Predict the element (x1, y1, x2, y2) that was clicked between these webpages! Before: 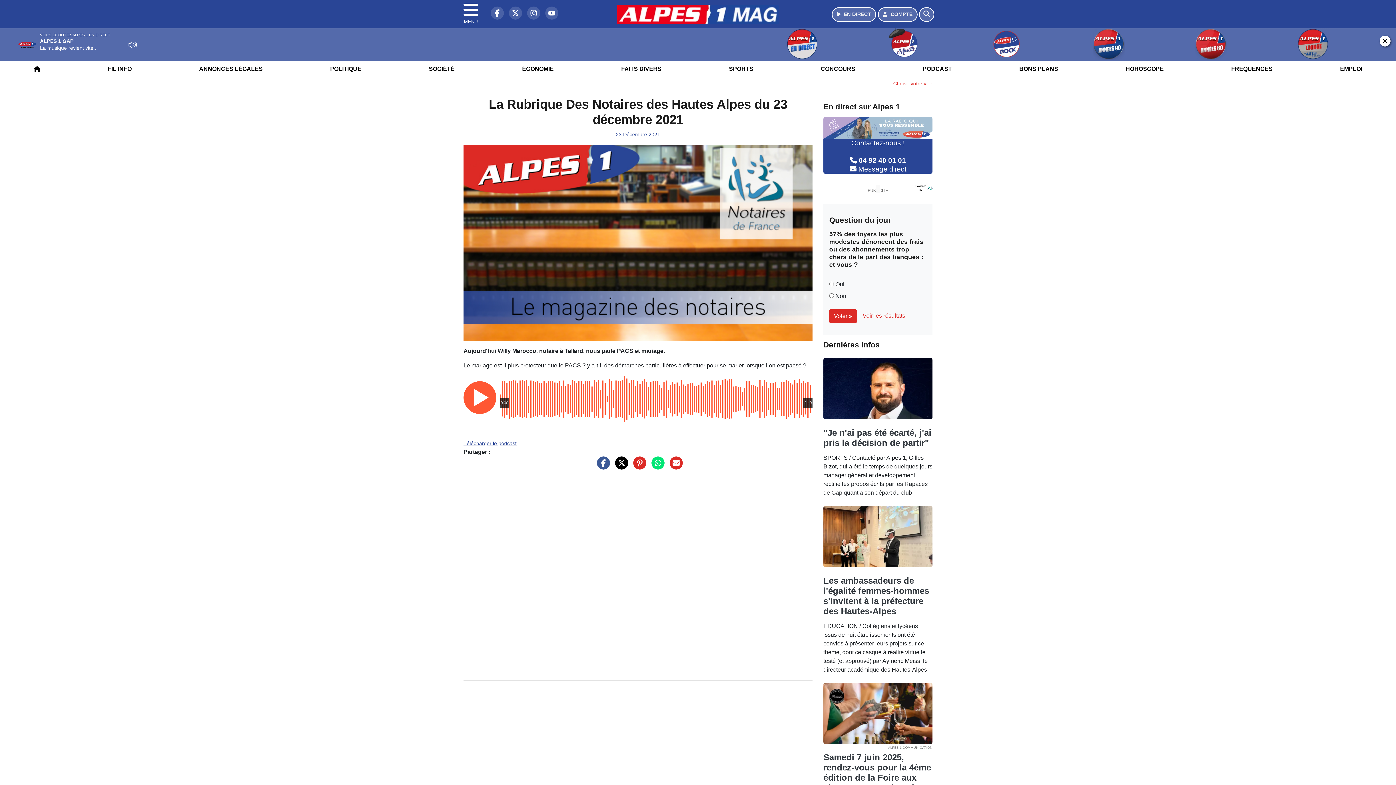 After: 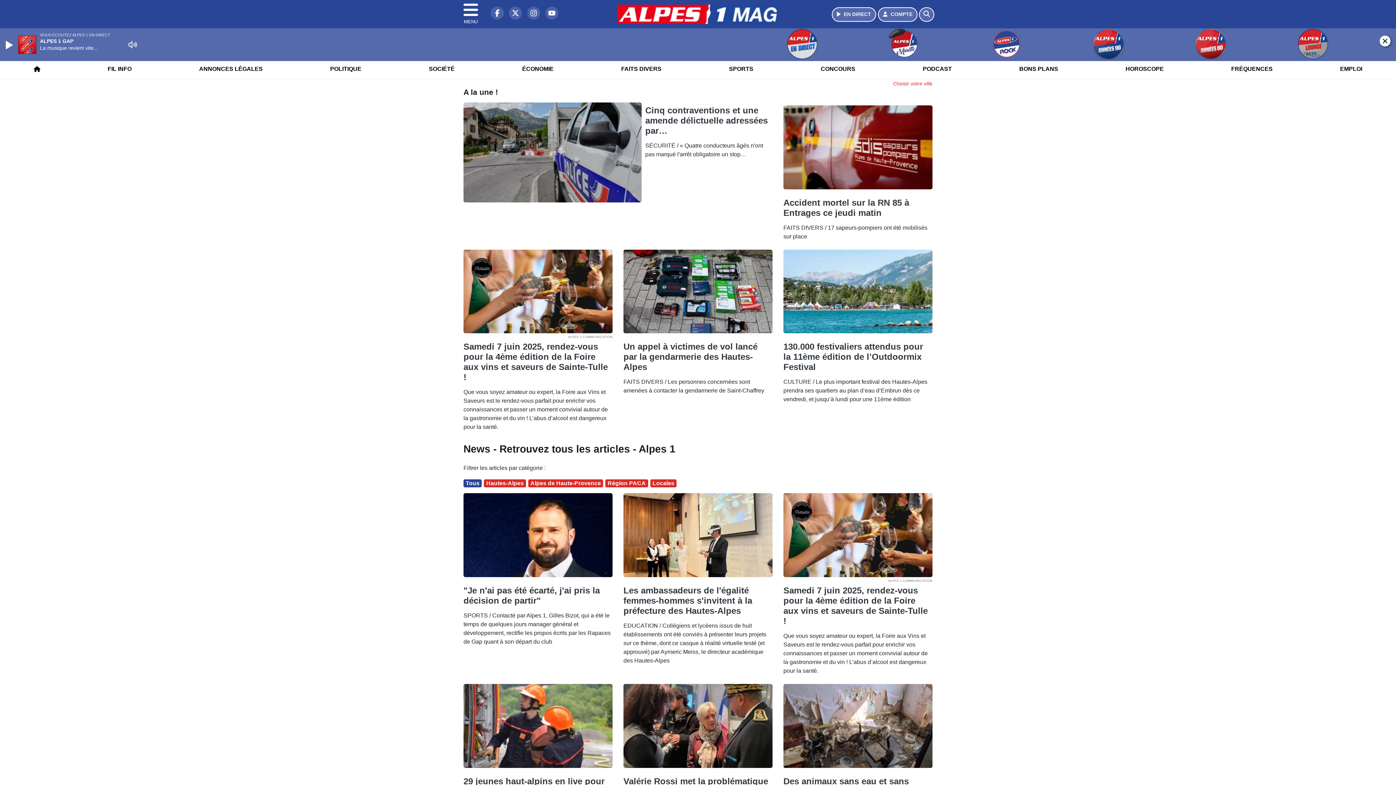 Action: bbox: (103, 59, 136, 78) label: FIL INFO